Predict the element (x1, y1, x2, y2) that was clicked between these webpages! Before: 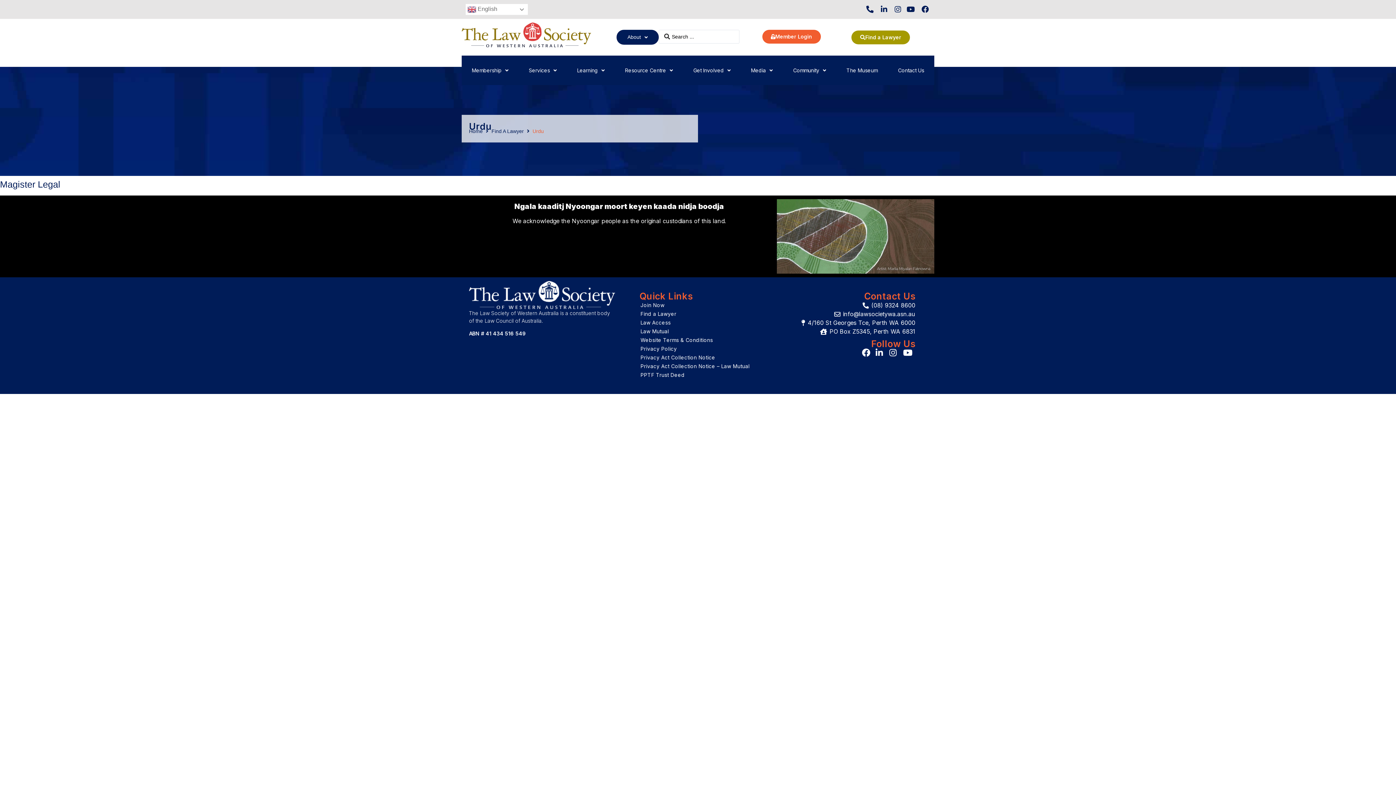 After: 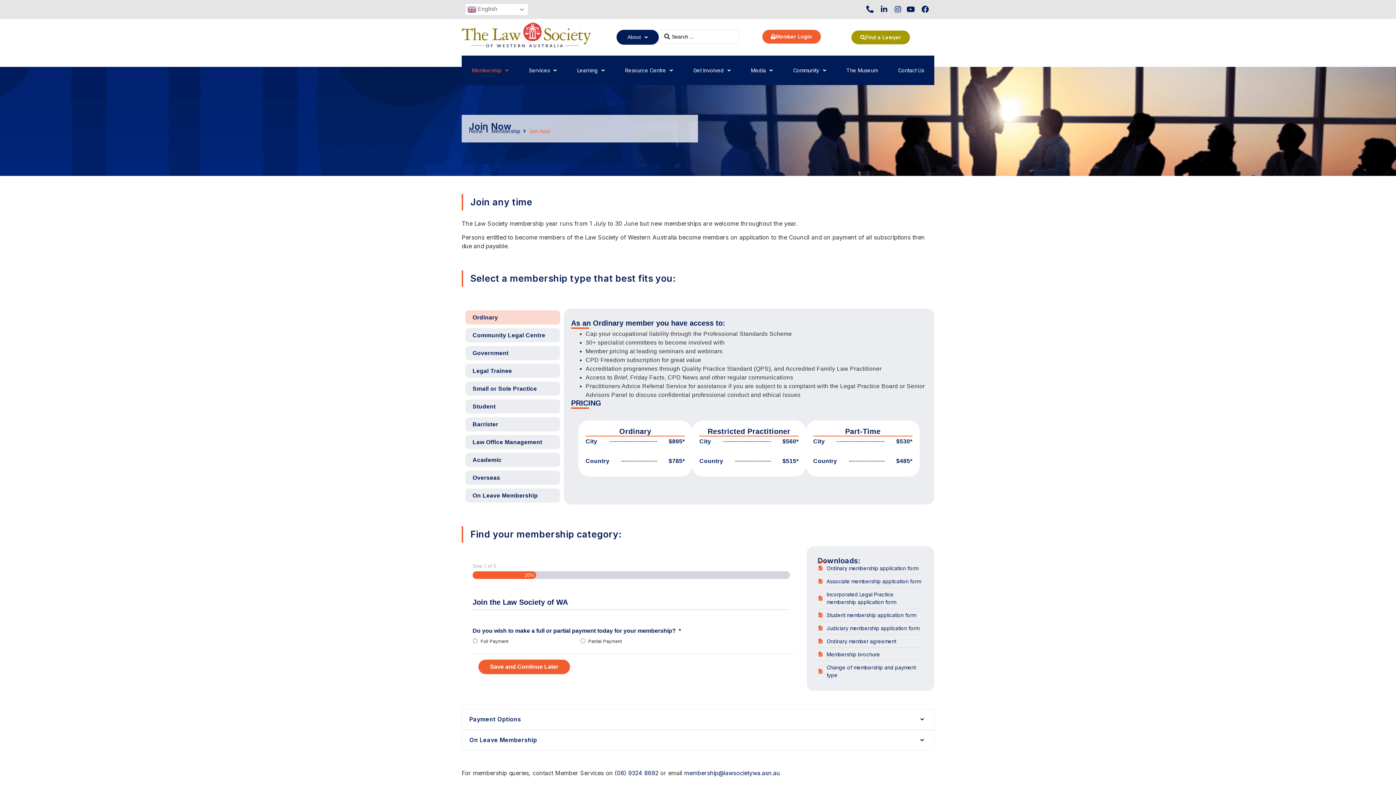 Action: label: Join Now bbox: (633, 301, 758, 309)